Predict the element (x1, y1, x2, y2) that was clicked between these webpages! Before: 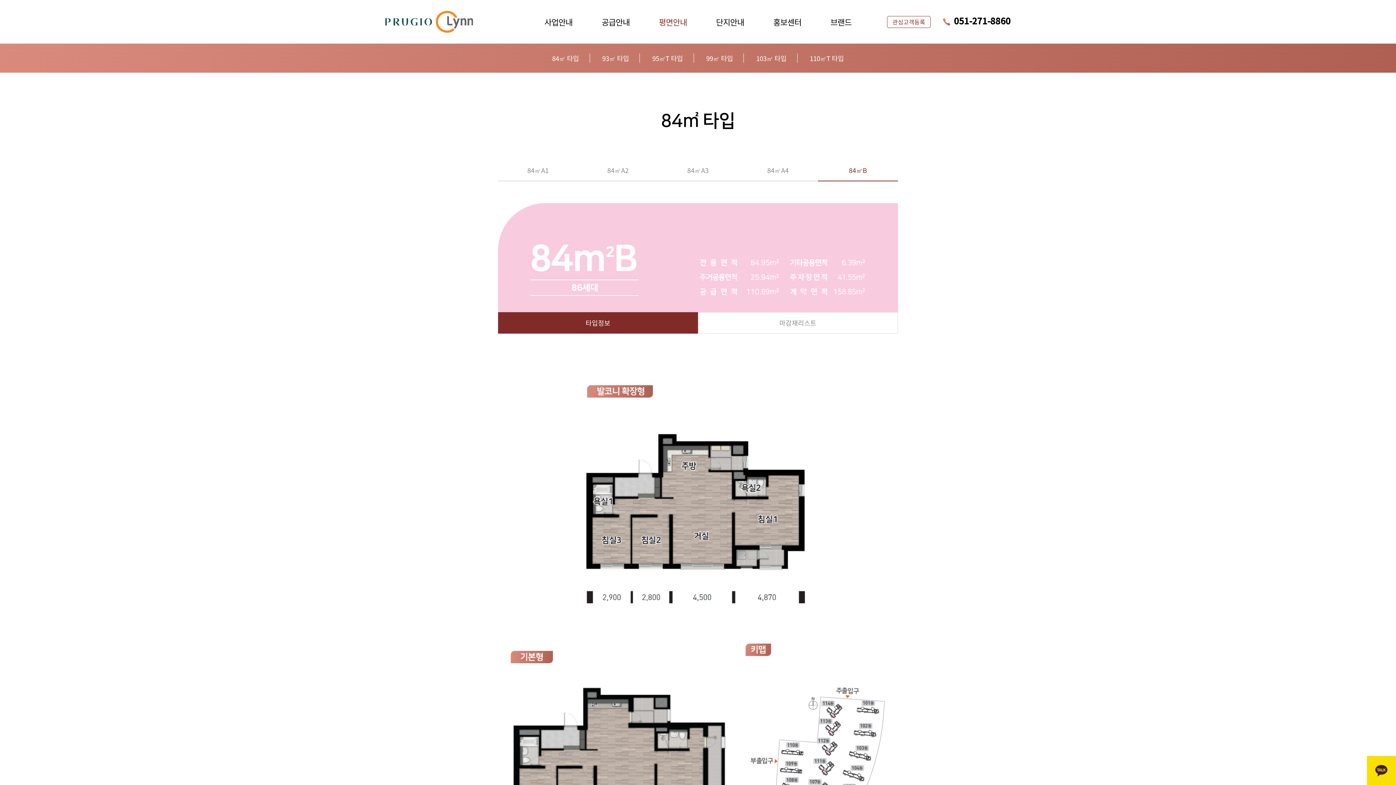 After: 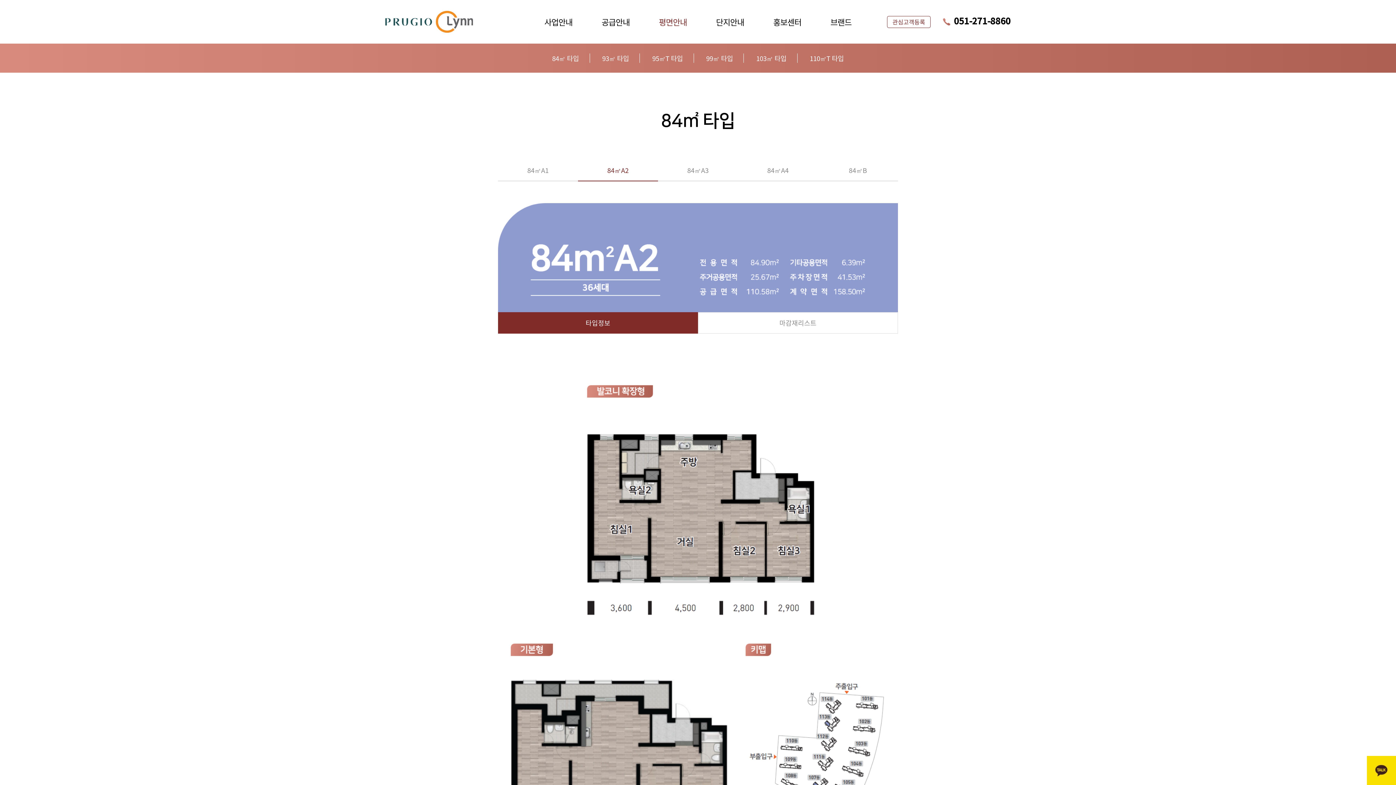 Action: bbox: (578, 160, 658, 180) label: 84㎡A2